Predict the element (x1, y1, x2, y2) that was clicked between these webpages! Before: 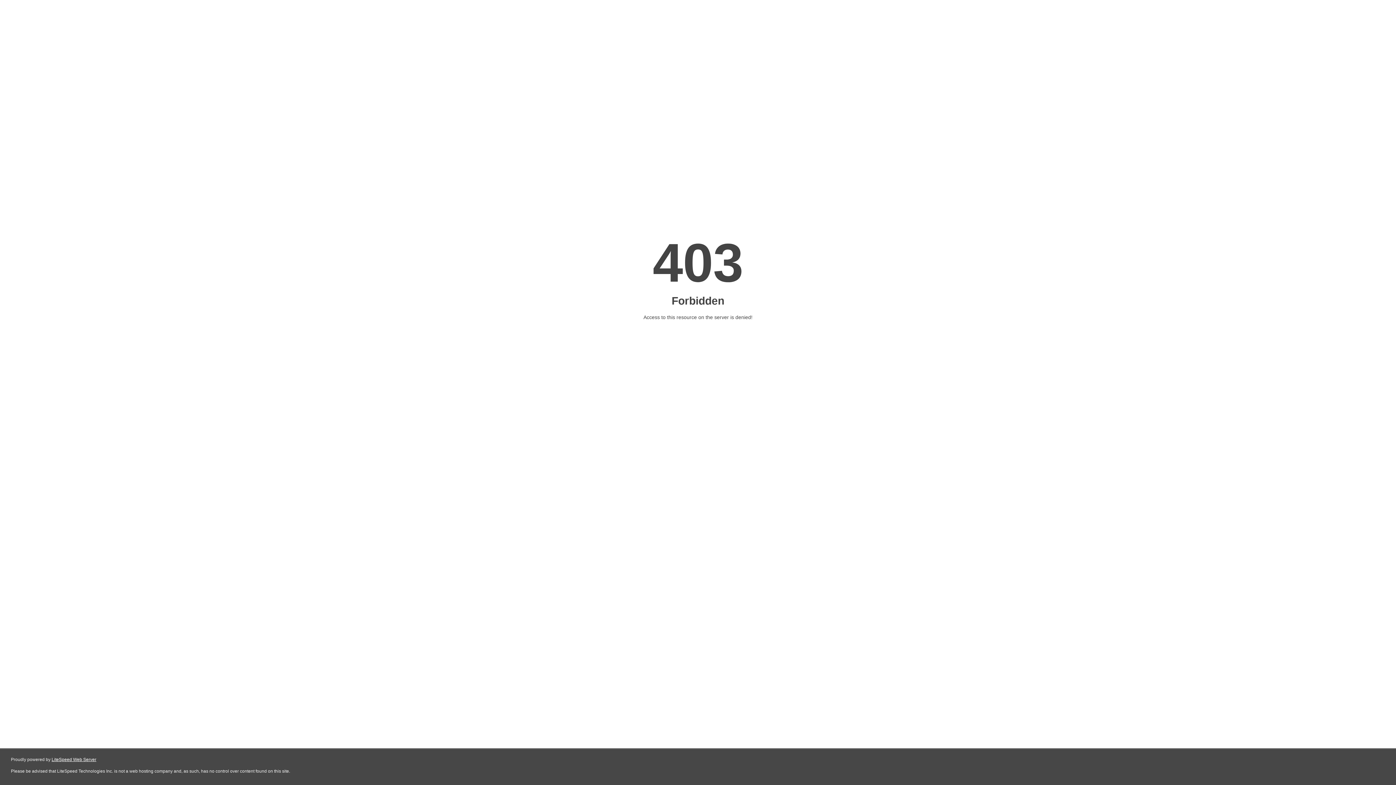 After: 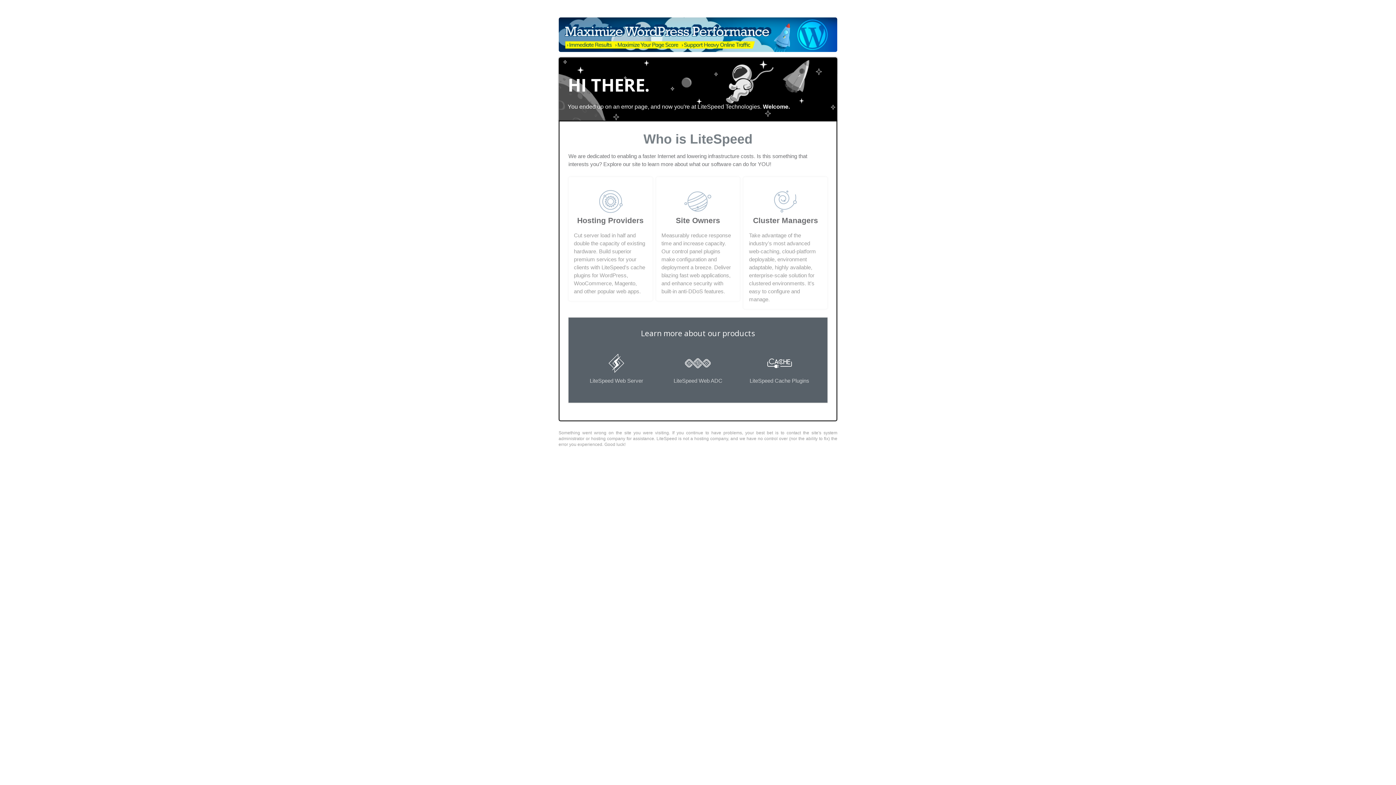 Action: label: LiteSpeed Web Server bbox: (51, 757, 96, 762)